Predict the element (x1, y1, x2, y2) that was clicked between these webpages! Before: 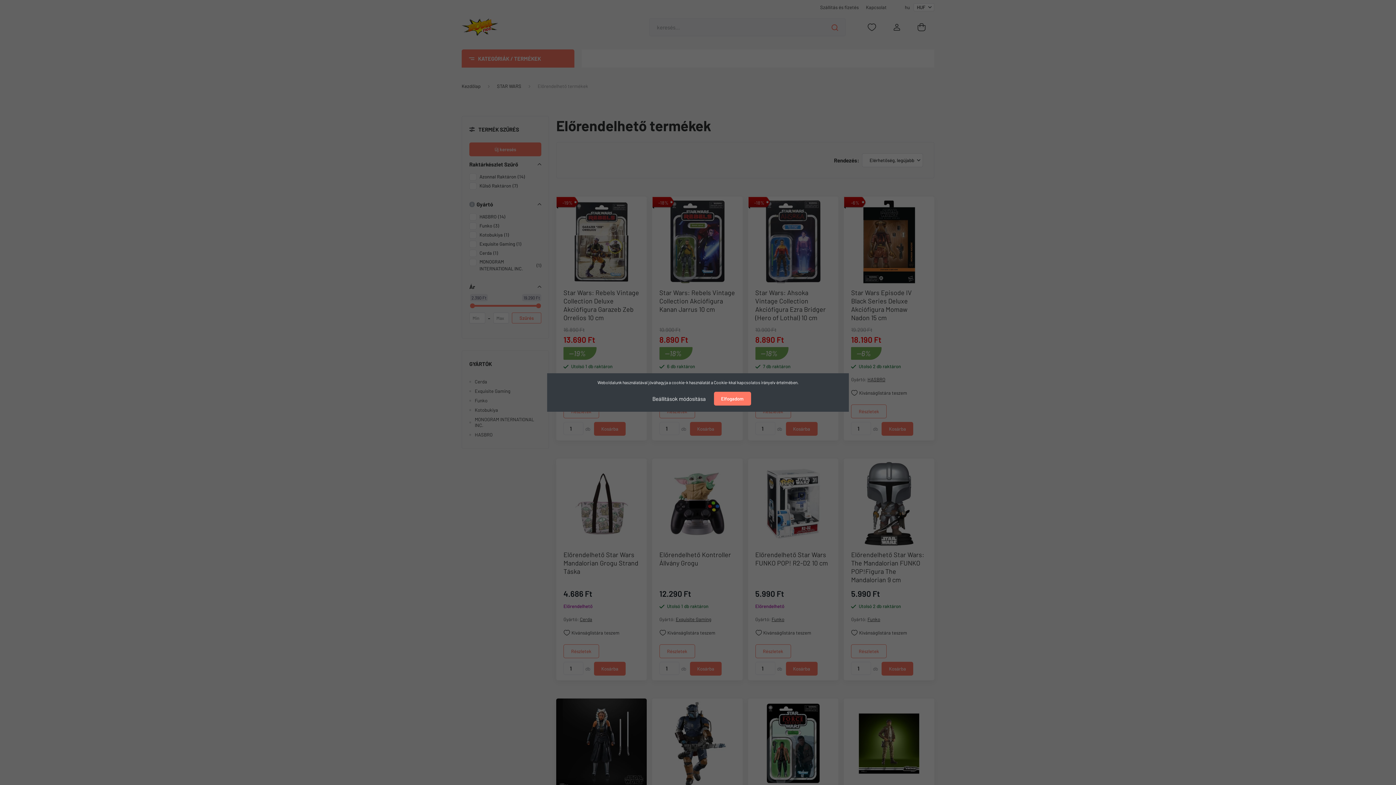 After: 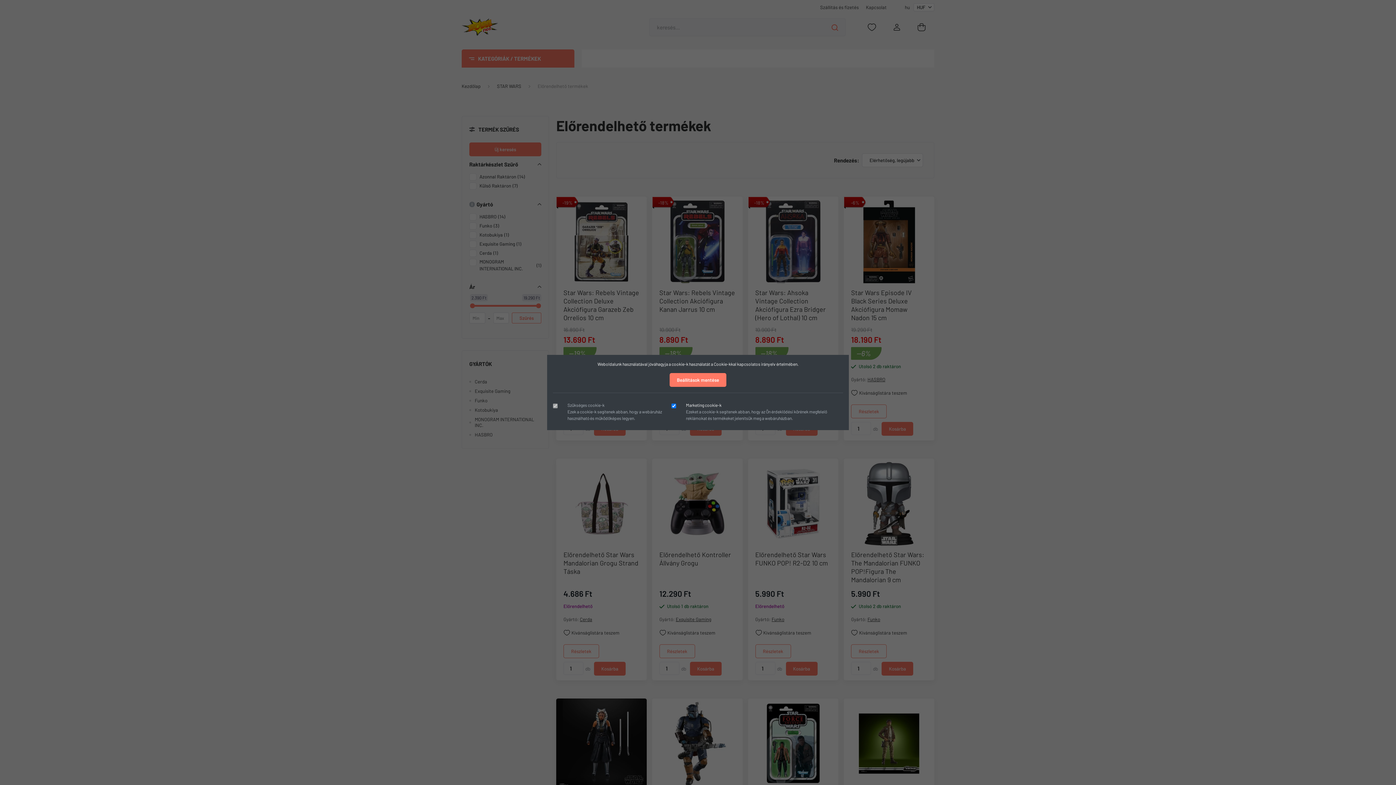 Action: label: Beállítások módosítása bbox: (645, 391, 713, 406)